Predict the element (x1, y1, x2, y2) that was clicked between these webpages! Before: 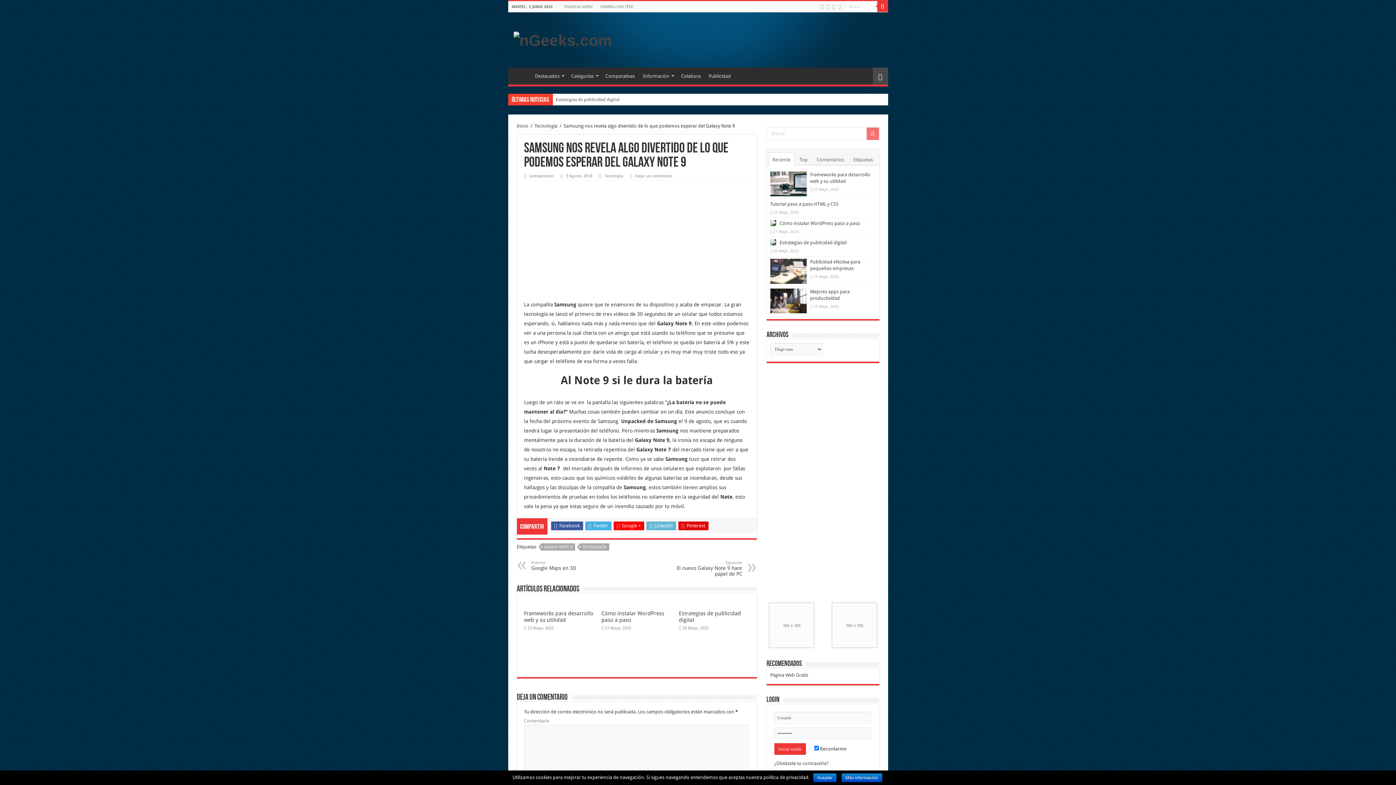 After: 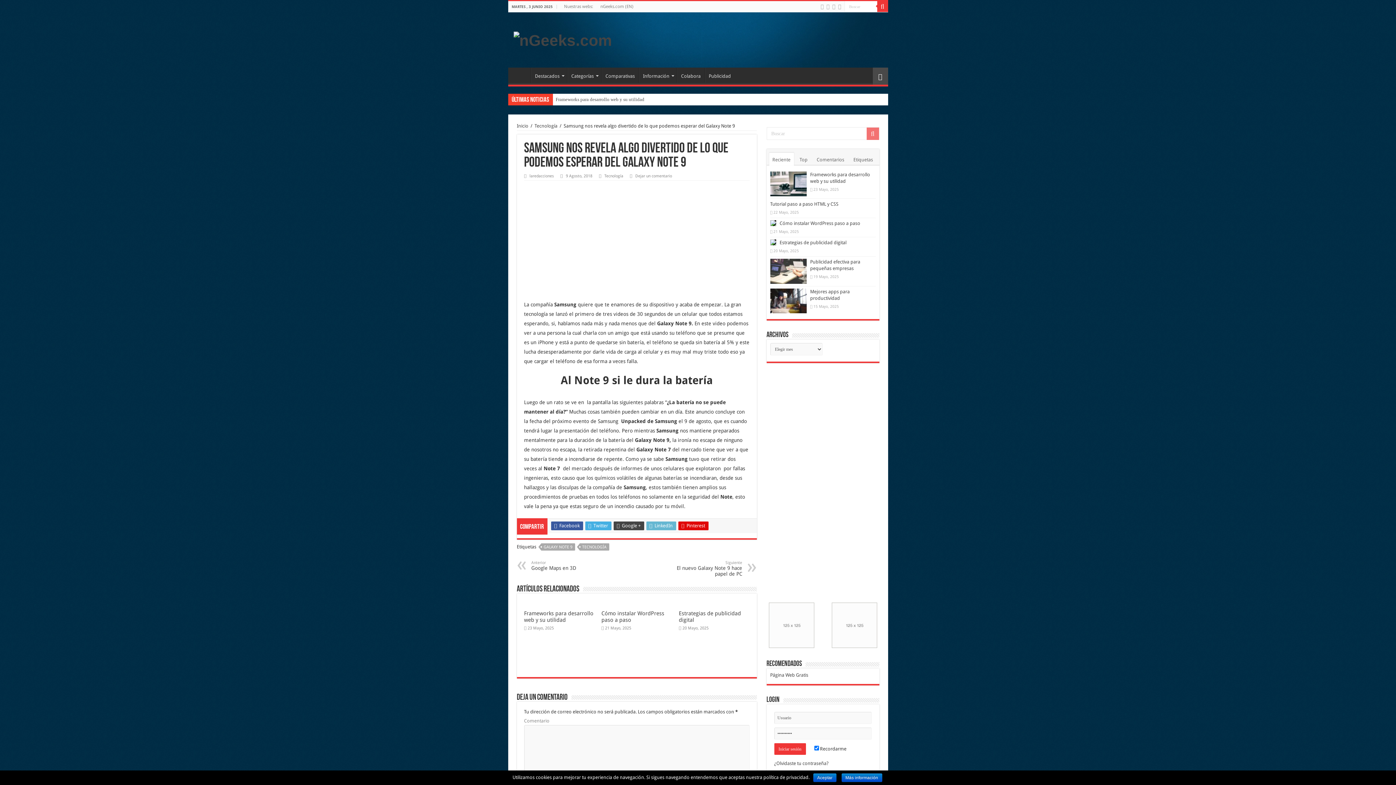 Action: label:  Google + bbox: (613, 521, 644, 530)